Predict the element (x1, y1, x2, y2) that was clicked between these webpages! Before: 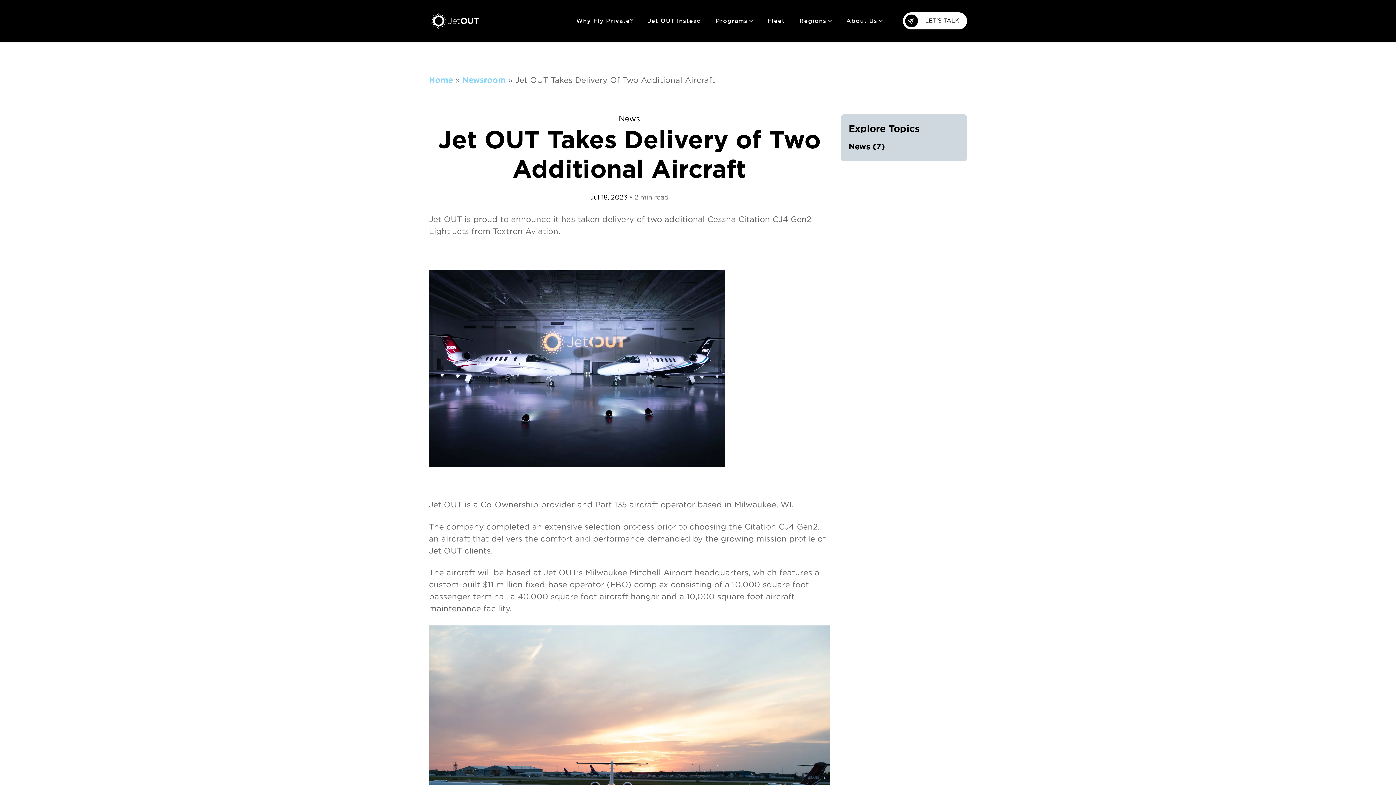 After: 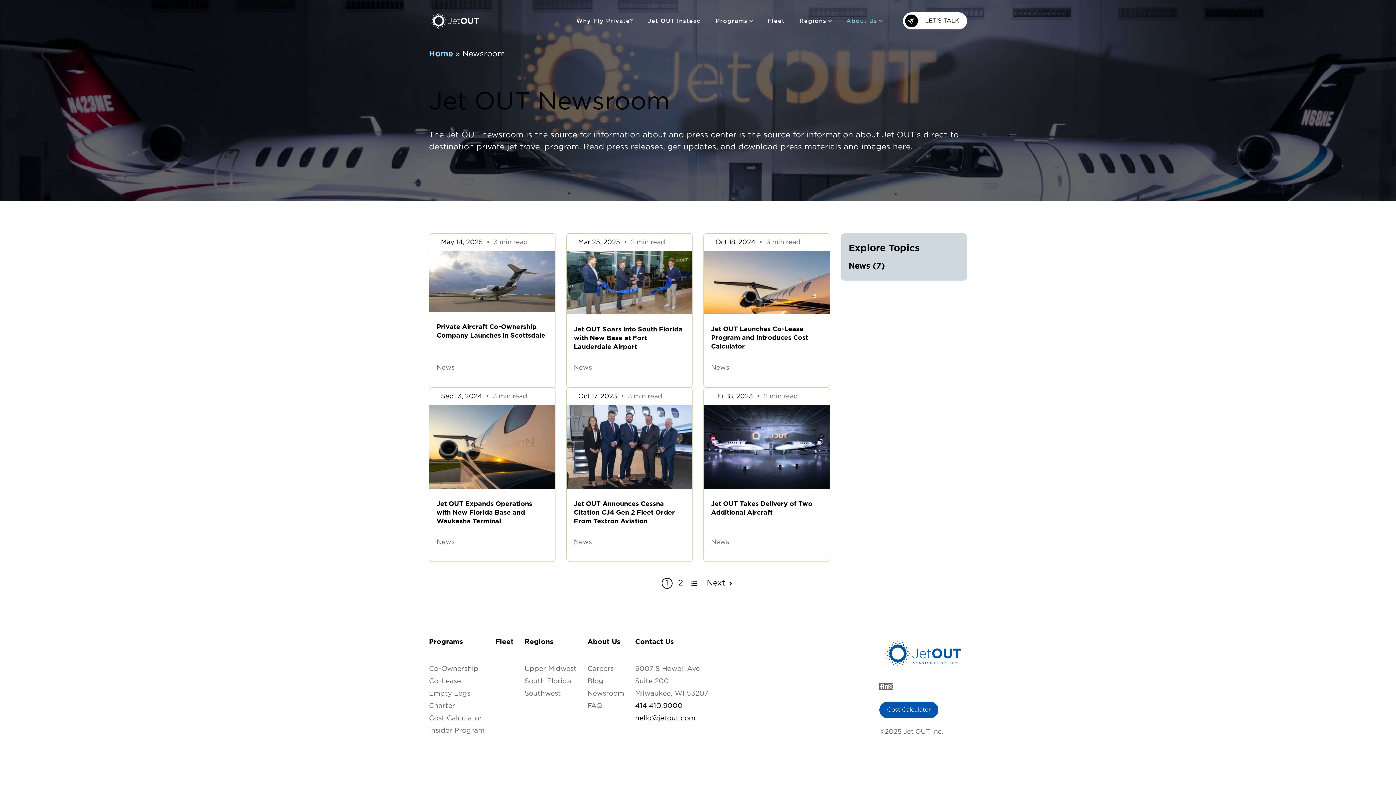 Action: label: Newsroom bbox: (462, 76, 505, 84)